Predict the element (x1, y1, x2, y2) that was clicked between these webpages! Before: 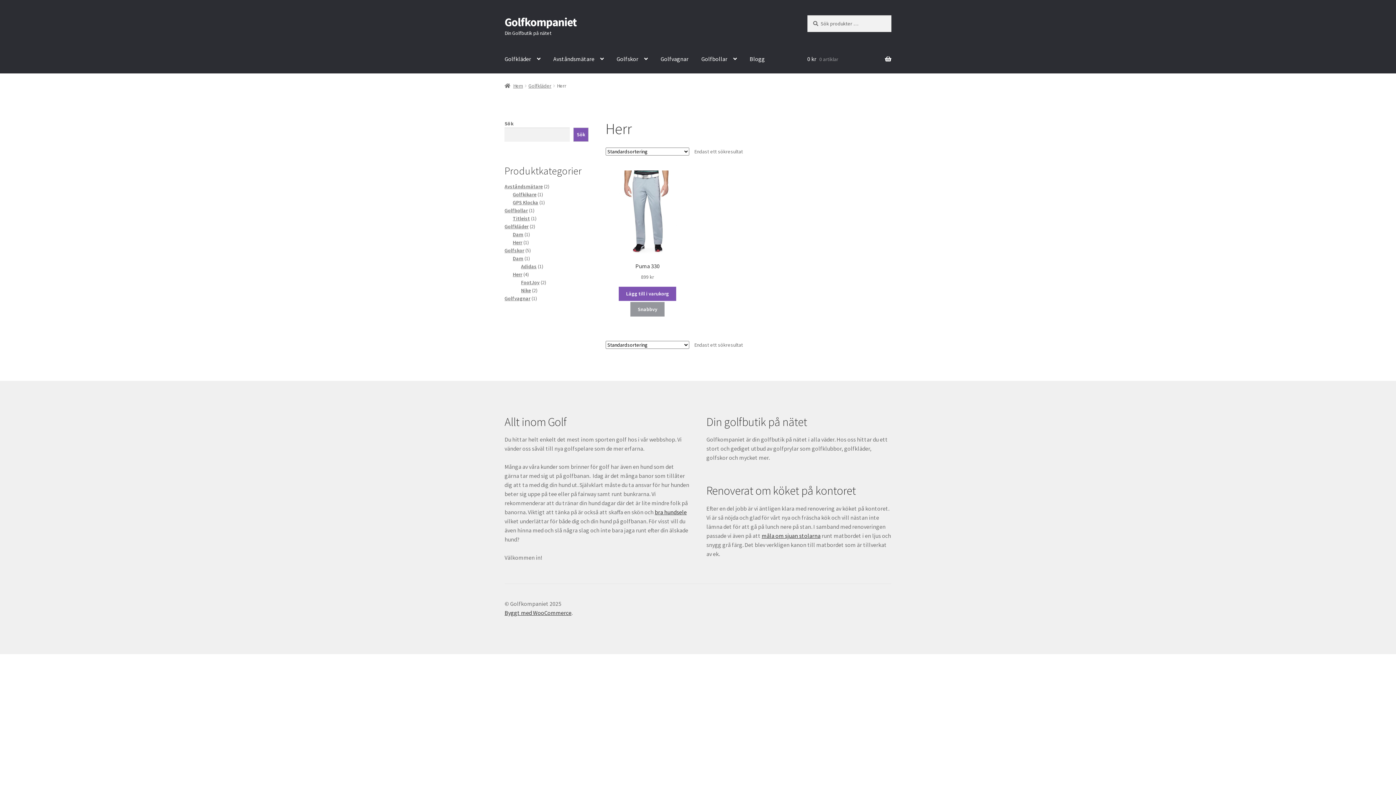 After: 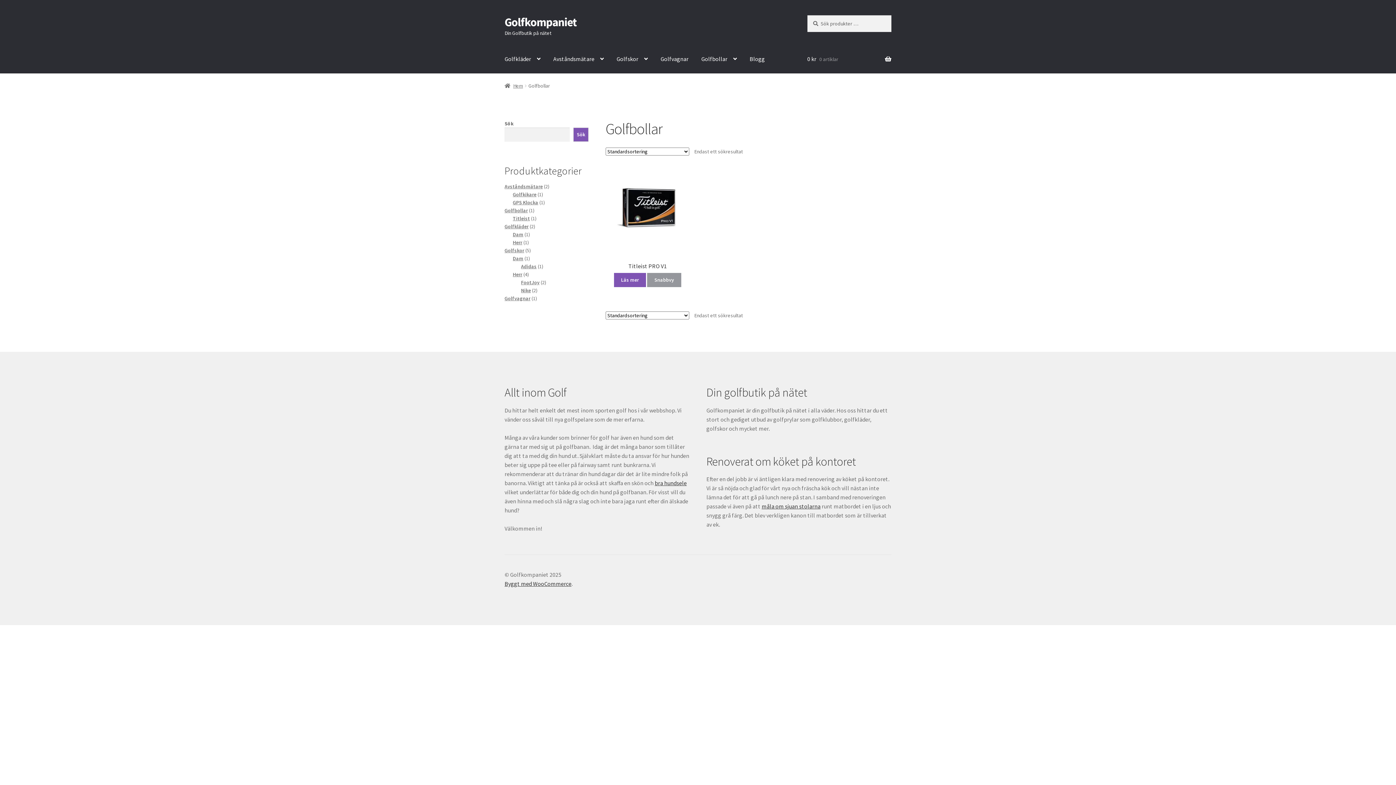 Action: label: Golfbollar bbox: (695, 45, 742, 73)